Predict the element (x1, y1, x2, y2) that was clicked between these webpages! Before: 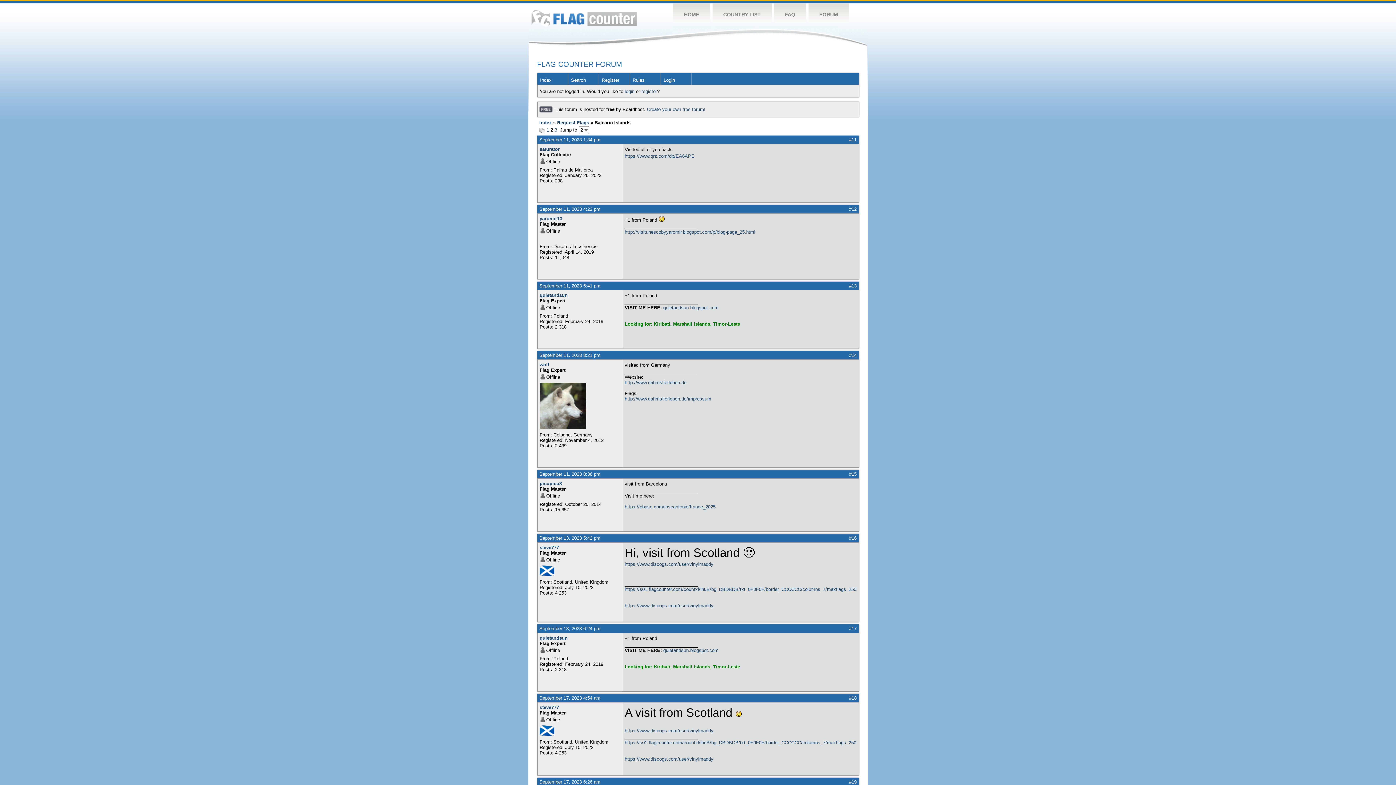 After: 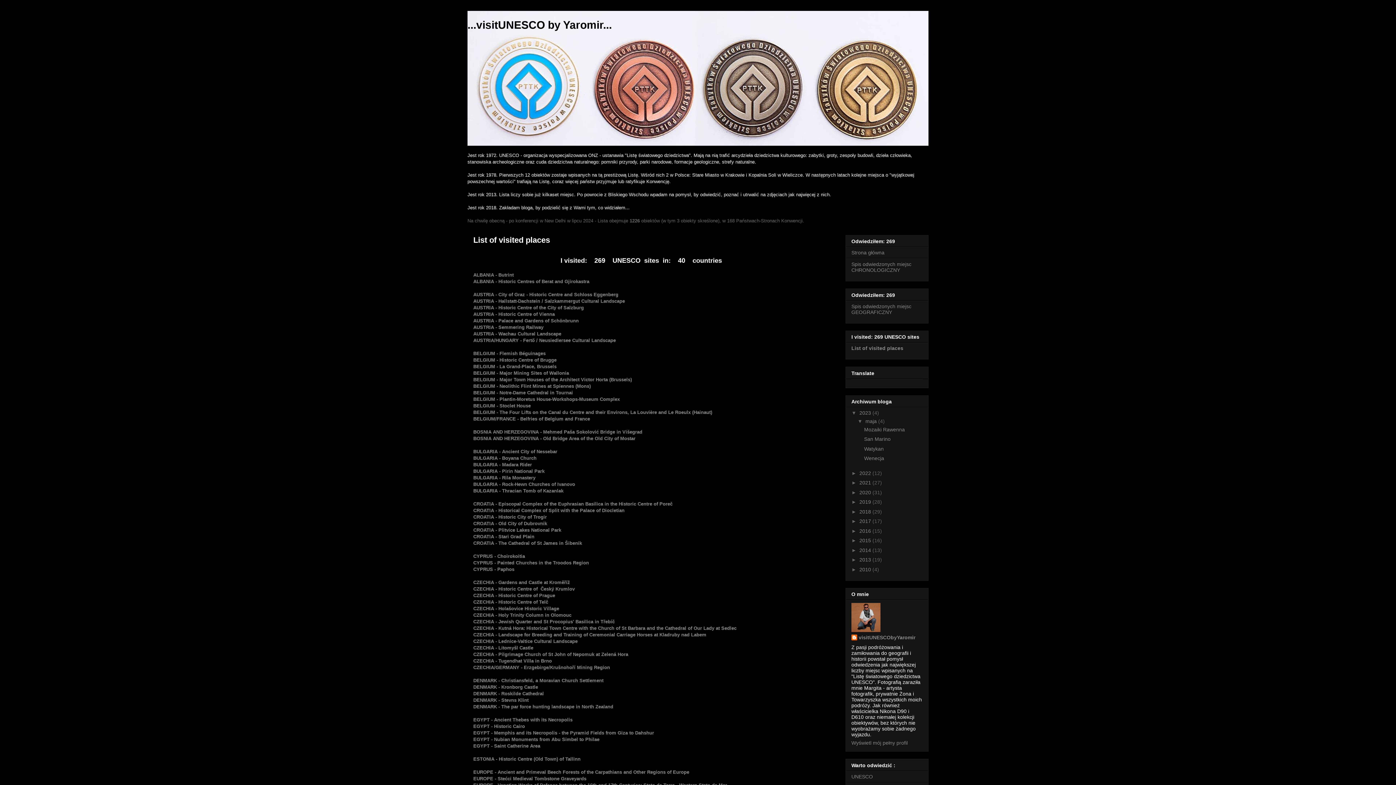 Action: label: http://visitunescobyyaromir.blogspot.com/p/blog-page_25.html bbox: (624, 229, 856, 234)